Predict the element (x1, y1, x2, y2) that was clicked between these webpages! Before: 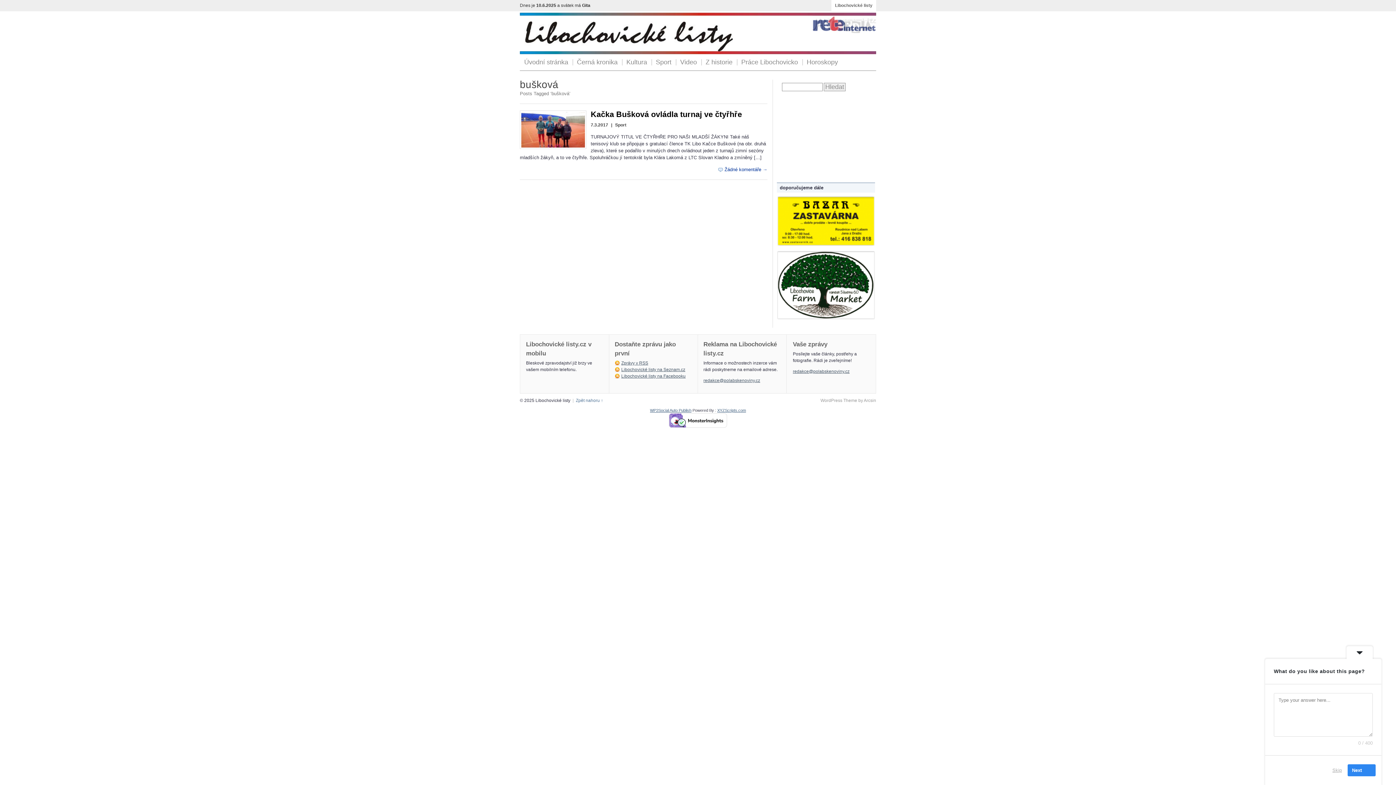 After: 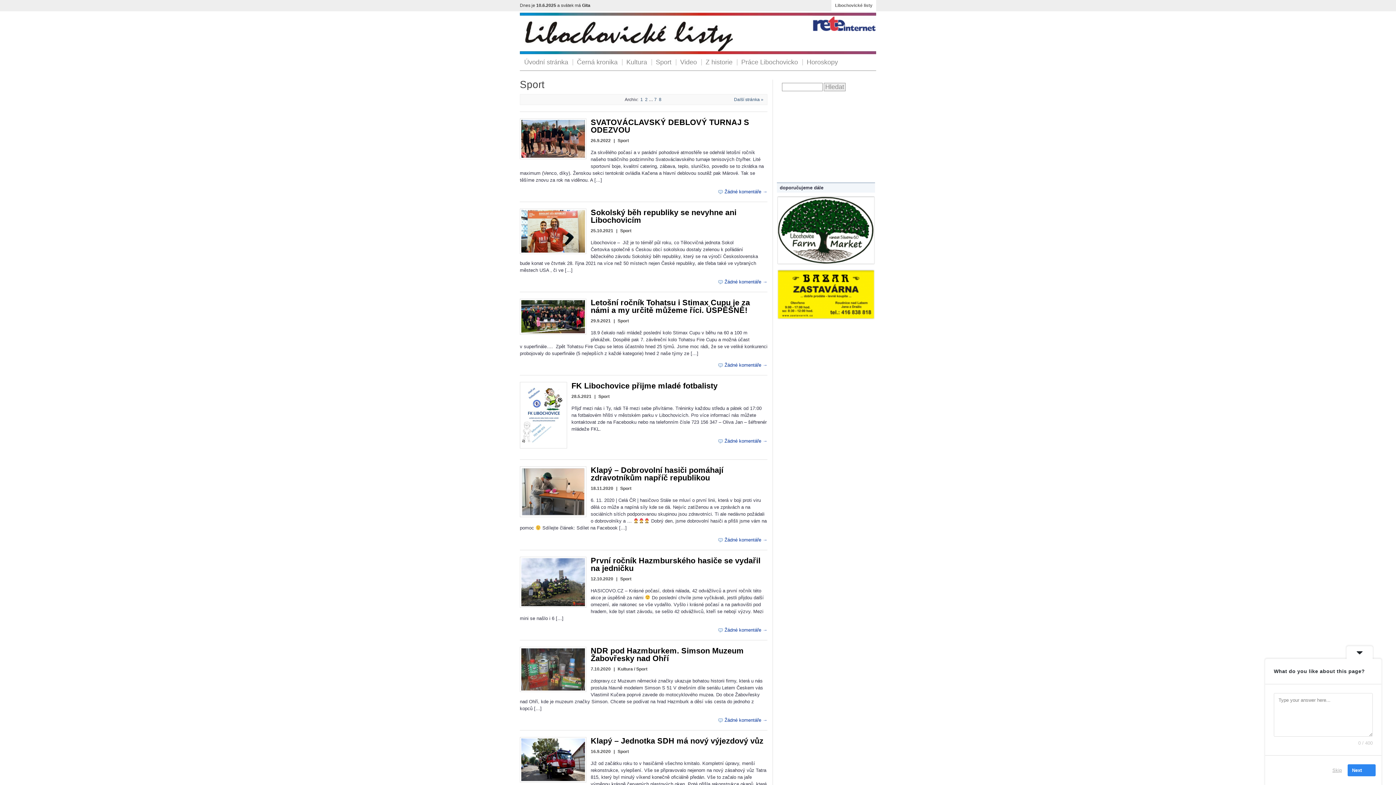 Action: bbox: (615, 122, 626, 127) label: Sport